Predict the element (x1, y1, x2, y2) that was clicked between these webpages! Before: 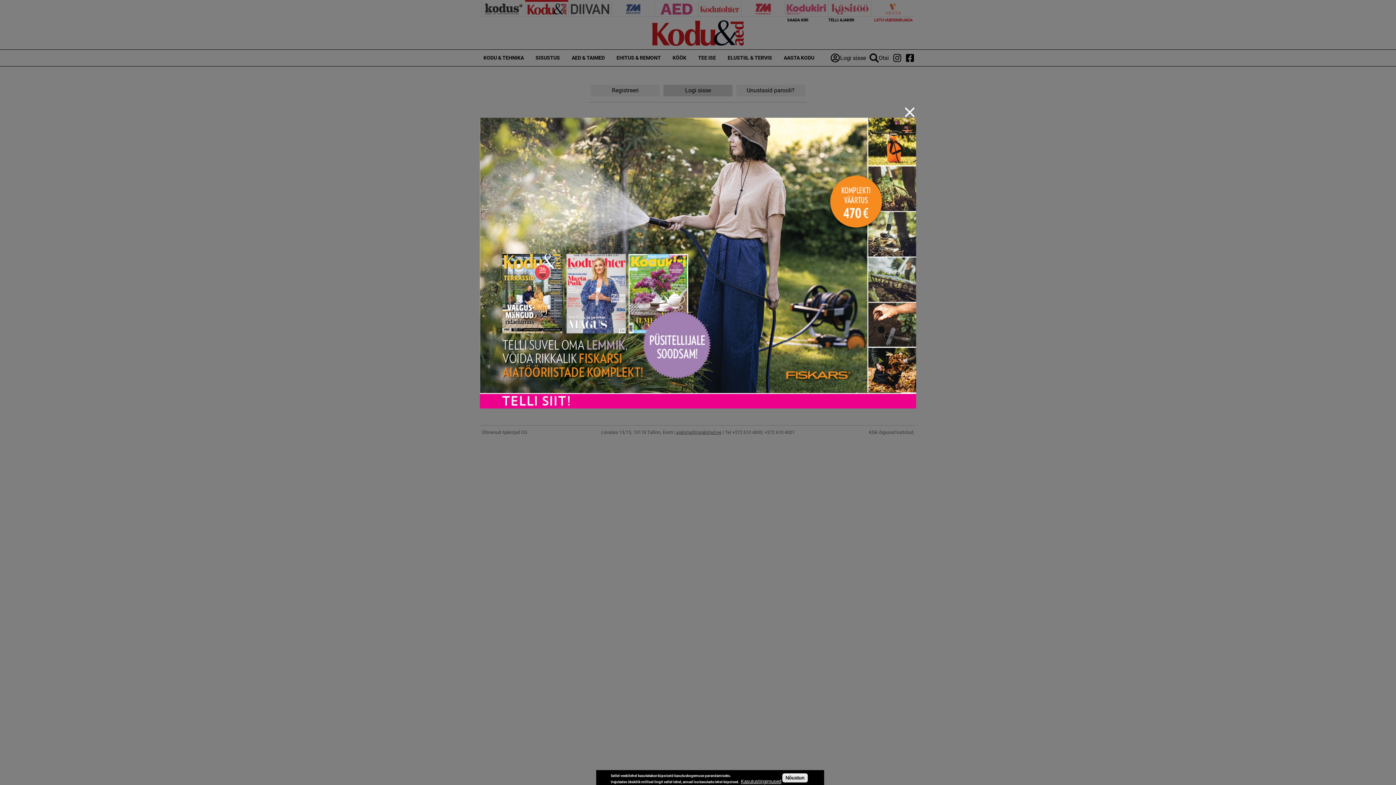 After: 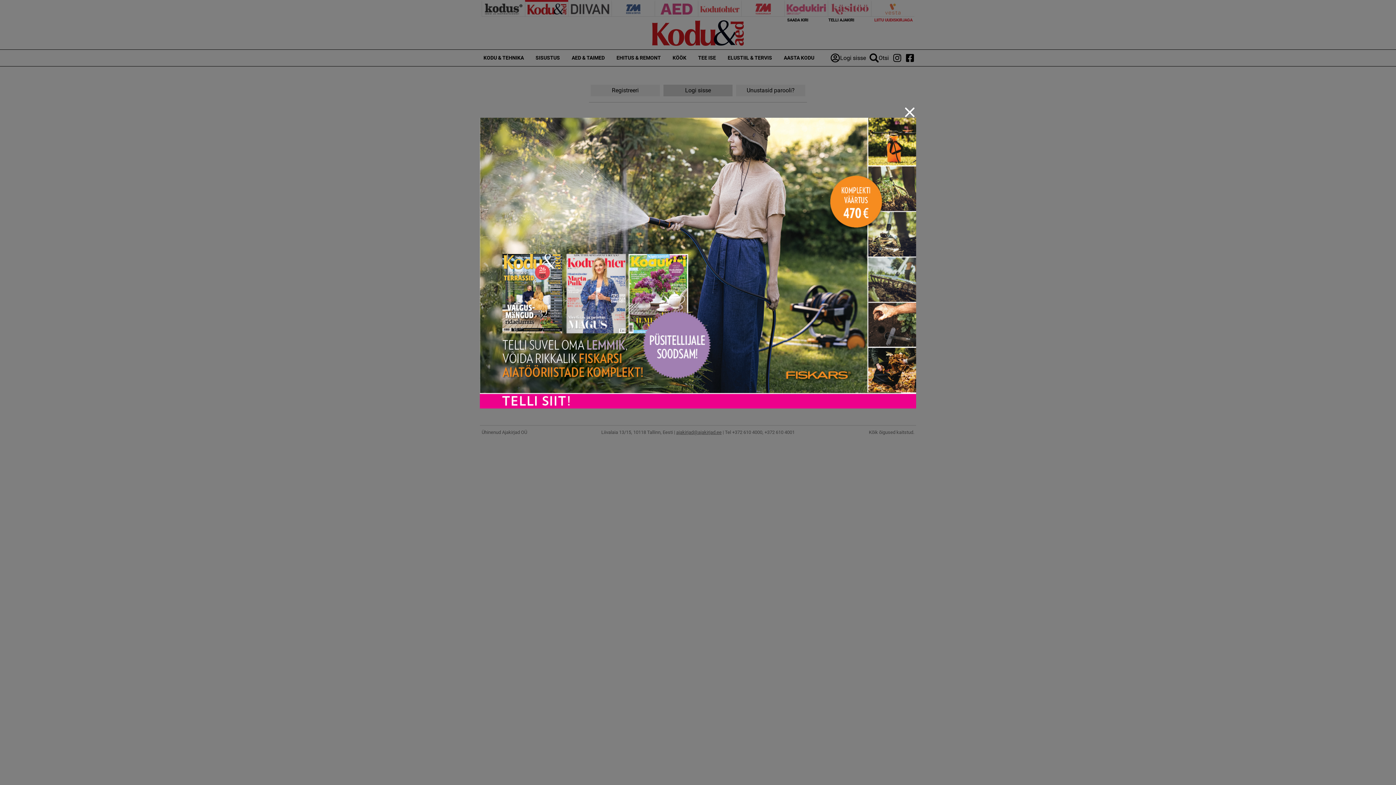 Action: bbox: (782, 773, 807, 782) label: Nõustun